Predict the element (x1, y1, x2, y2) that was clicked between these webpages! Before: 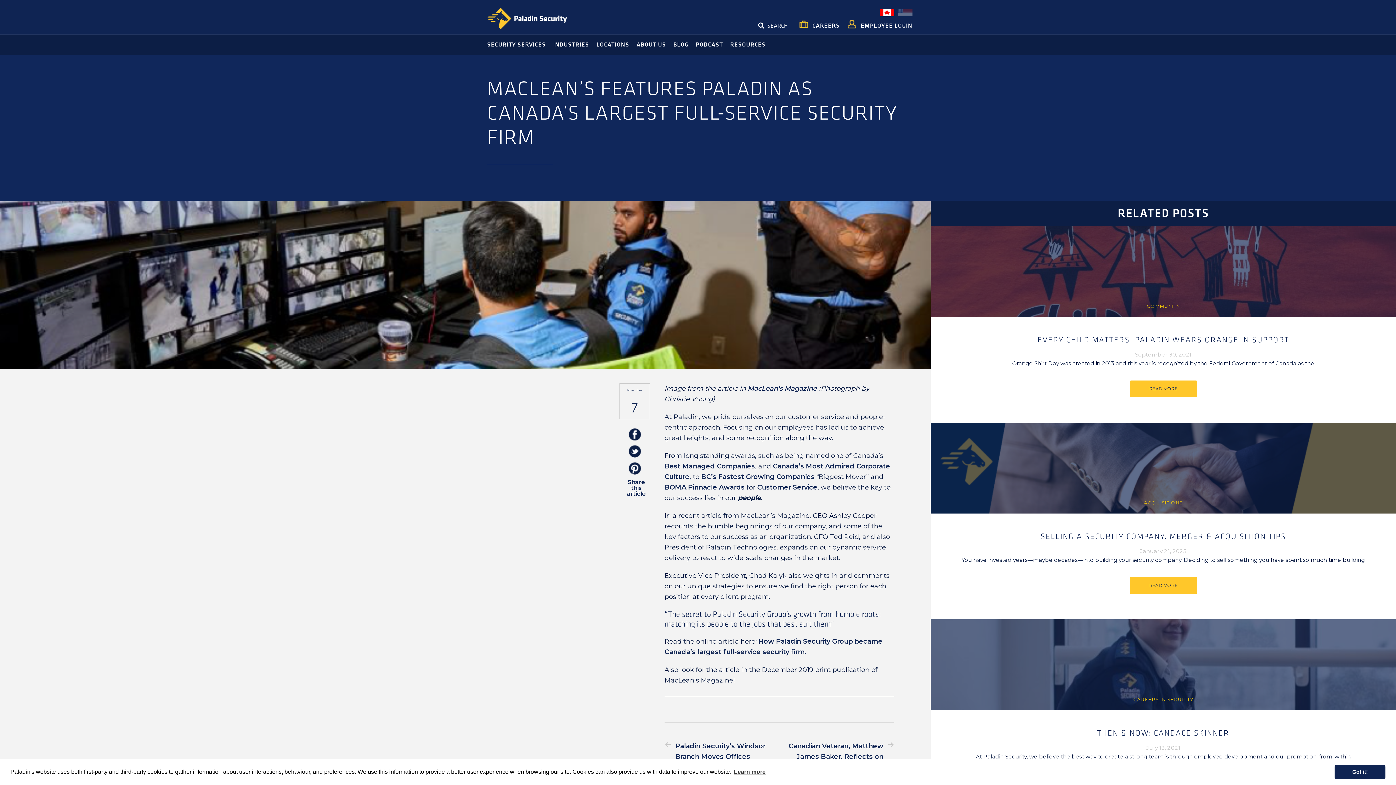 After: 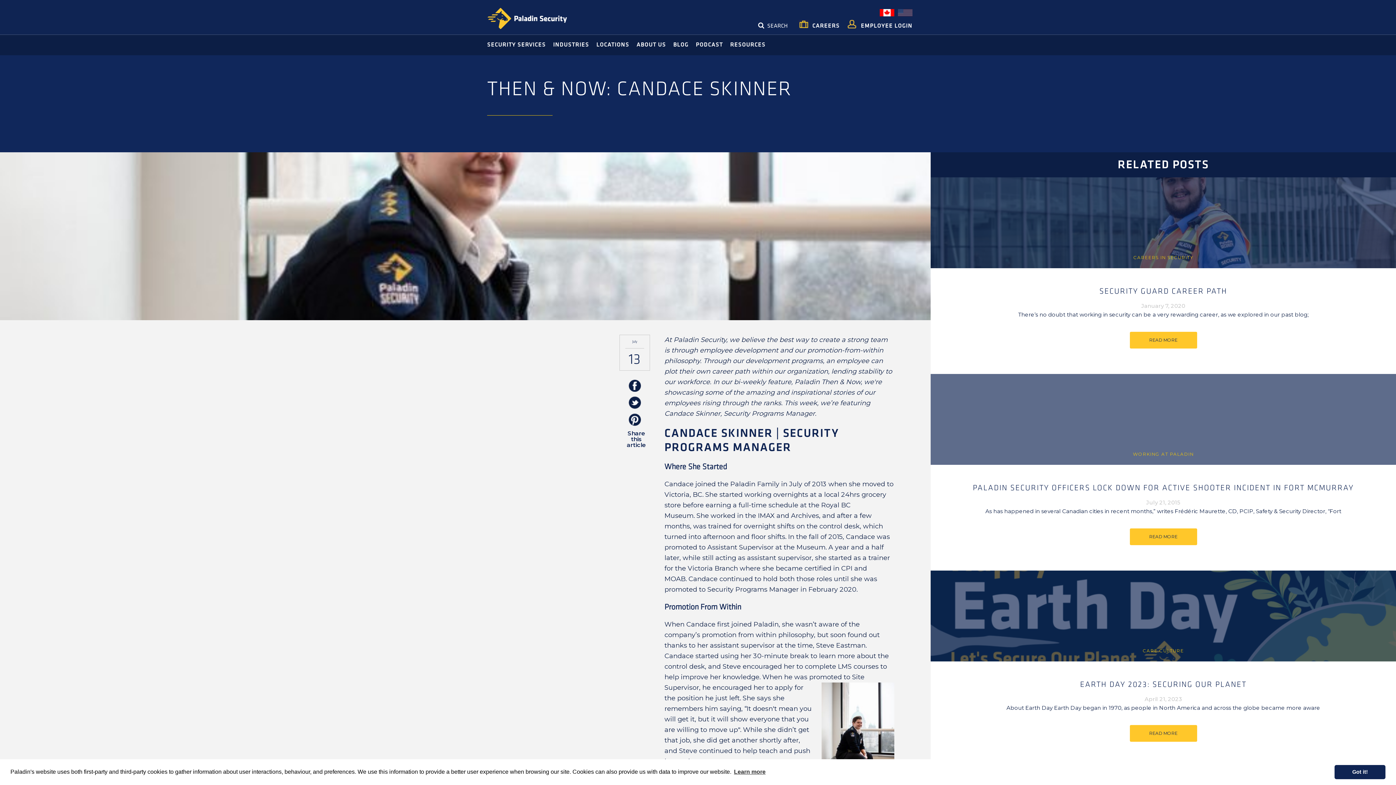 Action: bbox: (949, 728, 1378, 738) label: THEN & NOW: CANDACE SKINNER